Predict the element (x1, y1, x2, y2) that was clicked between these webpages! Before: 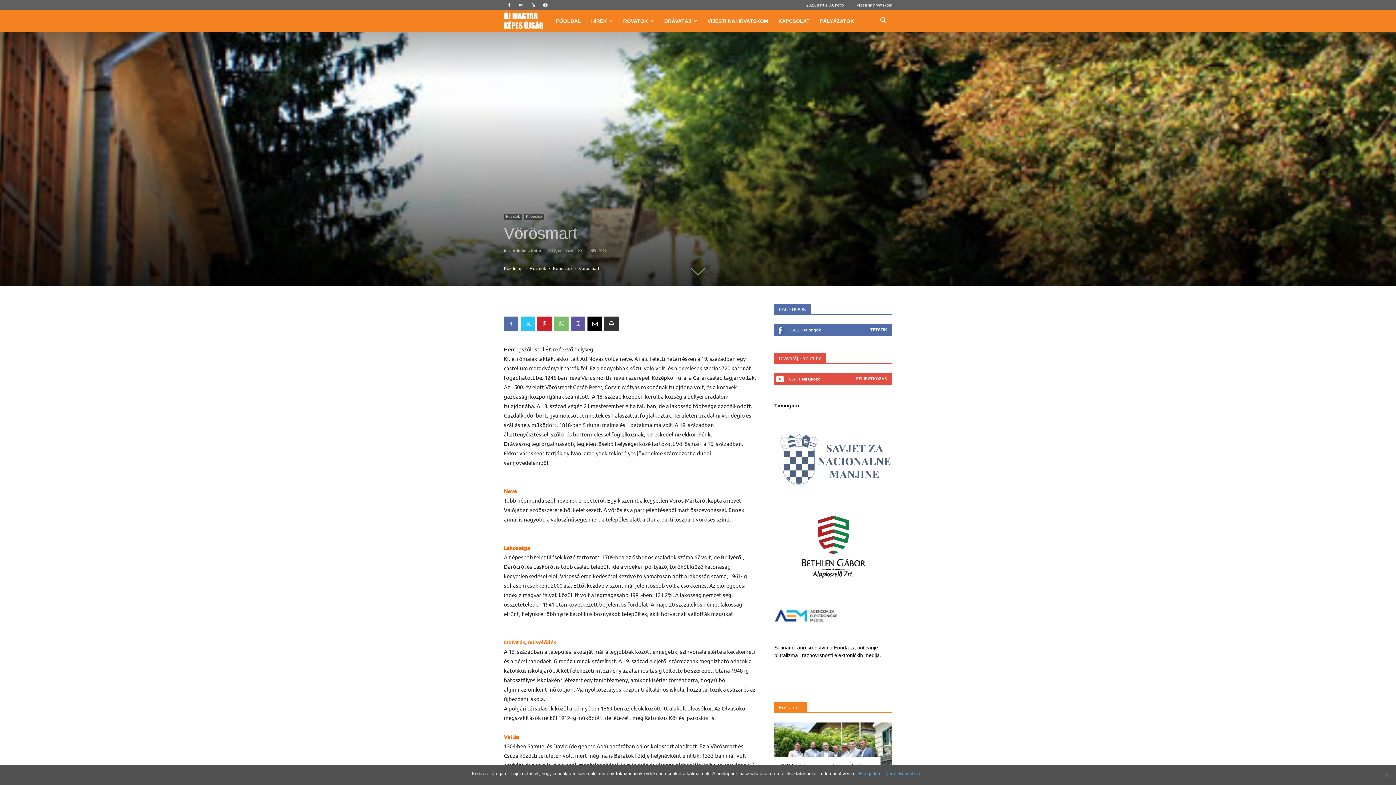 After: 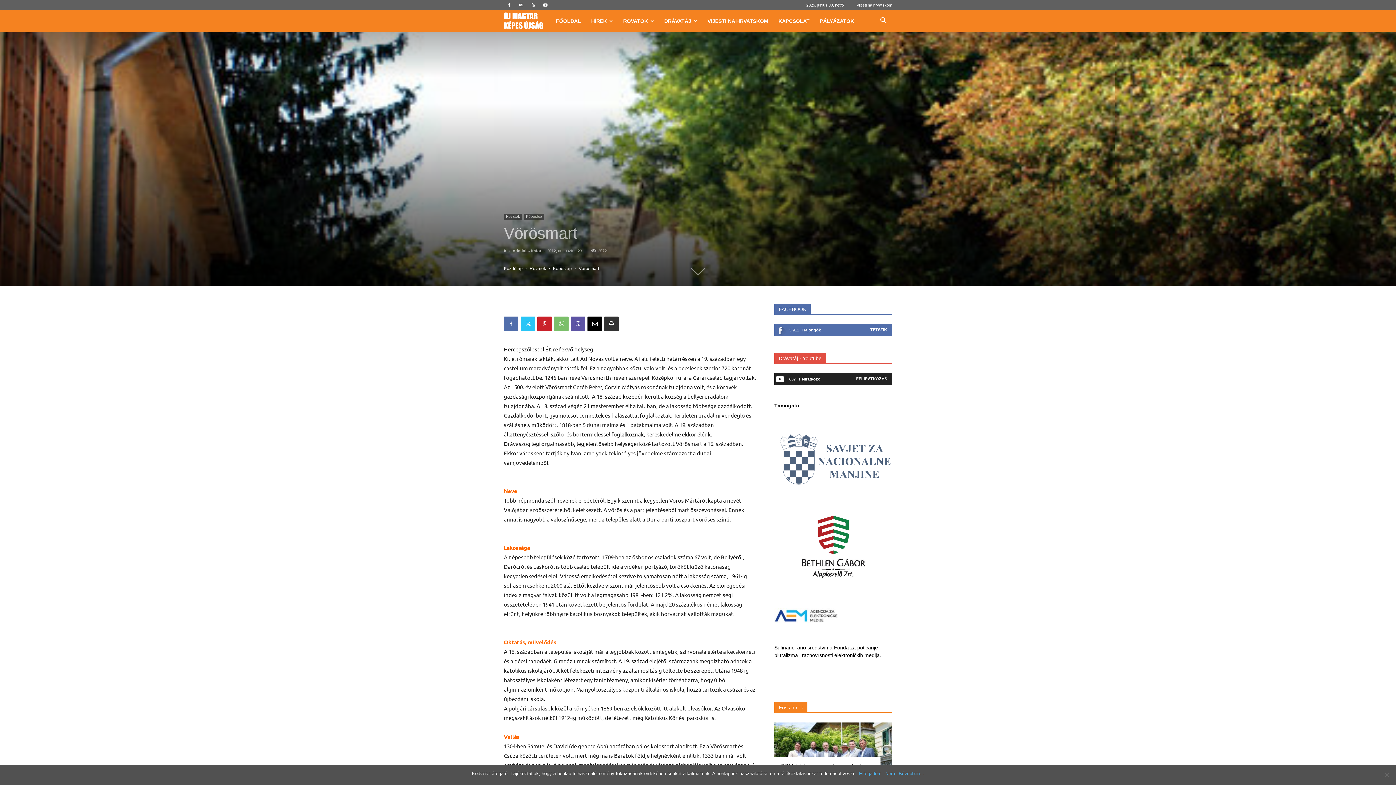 Action: bbox: (856, 376, 887, 381) label: FELIRATKOZÁS